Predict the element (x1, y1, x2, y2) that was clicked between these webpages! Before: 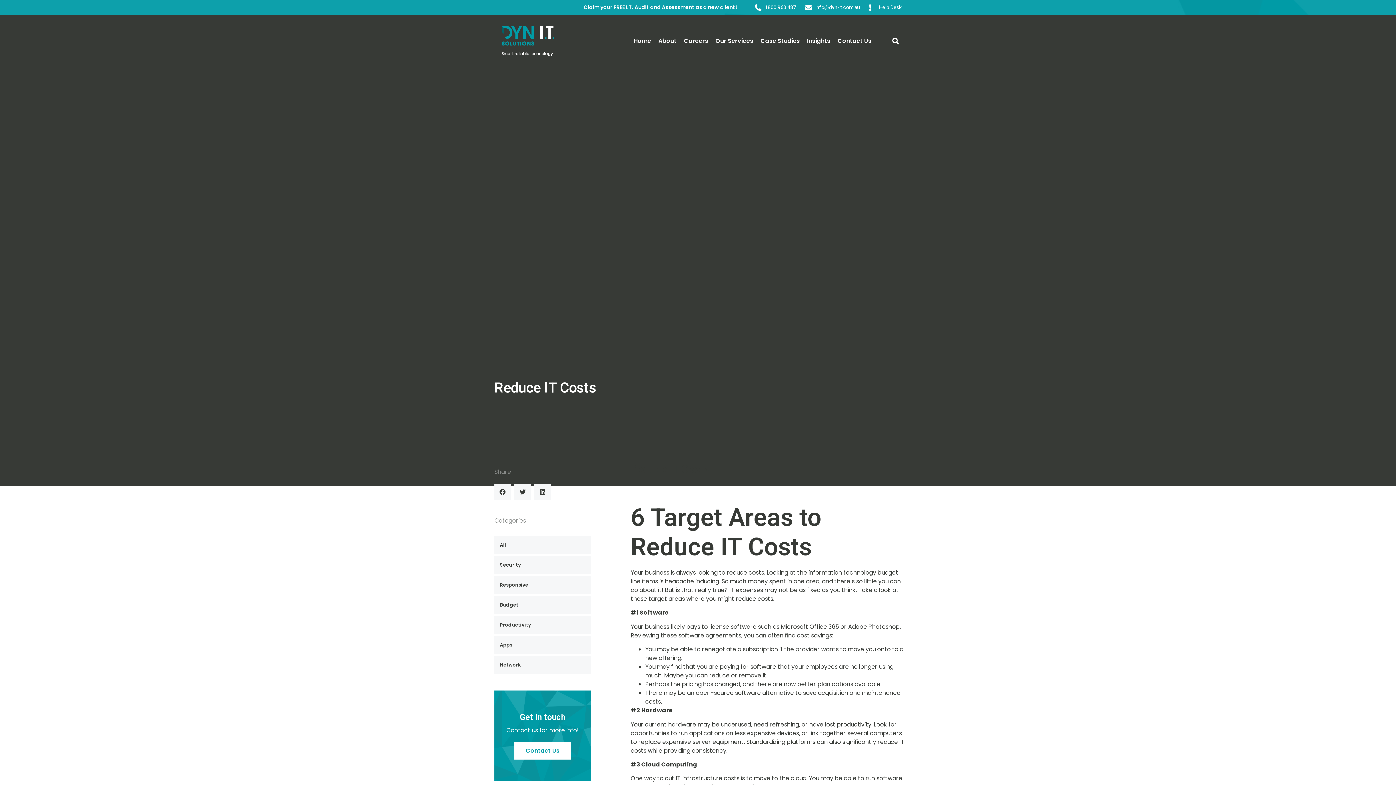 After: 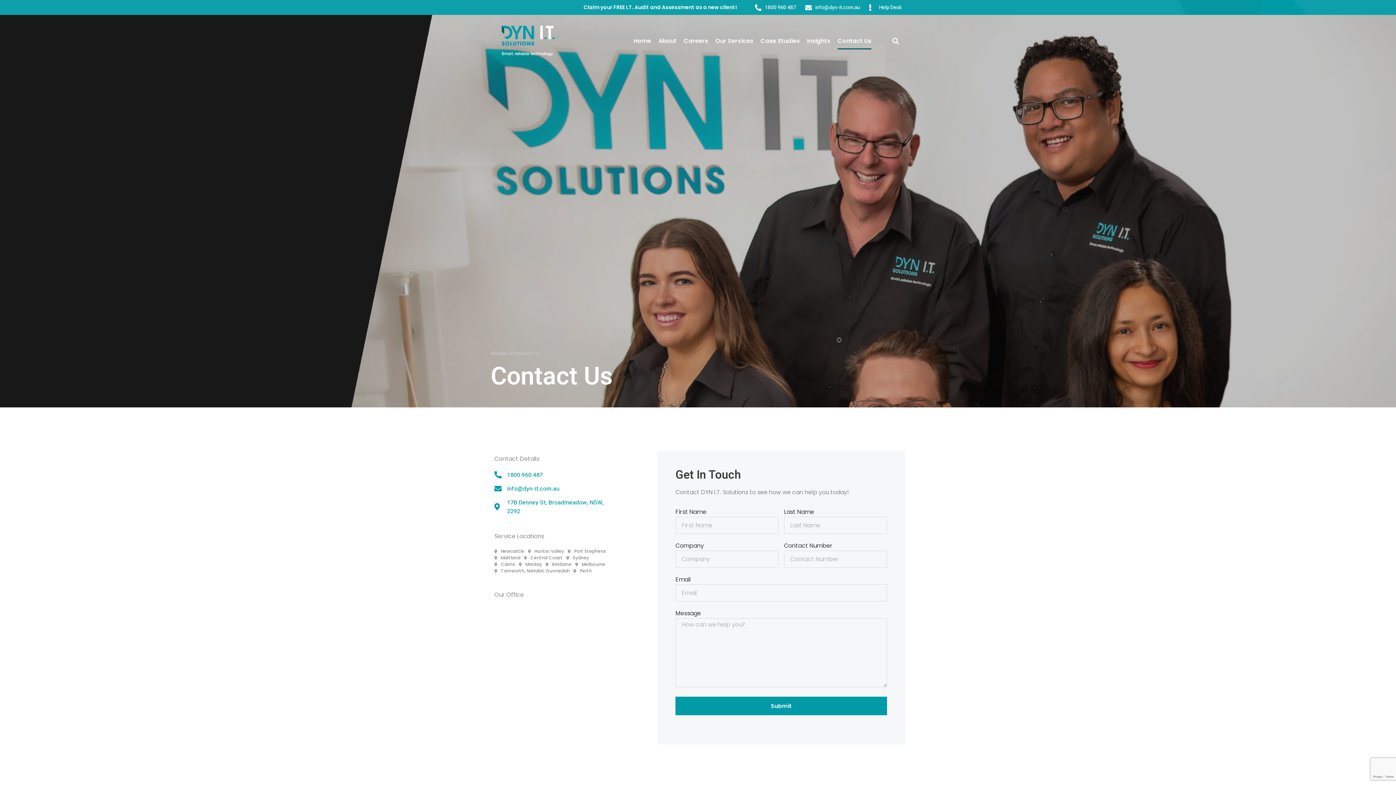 Action: label: Contact Us bbox: (837, 32, 871, 49)